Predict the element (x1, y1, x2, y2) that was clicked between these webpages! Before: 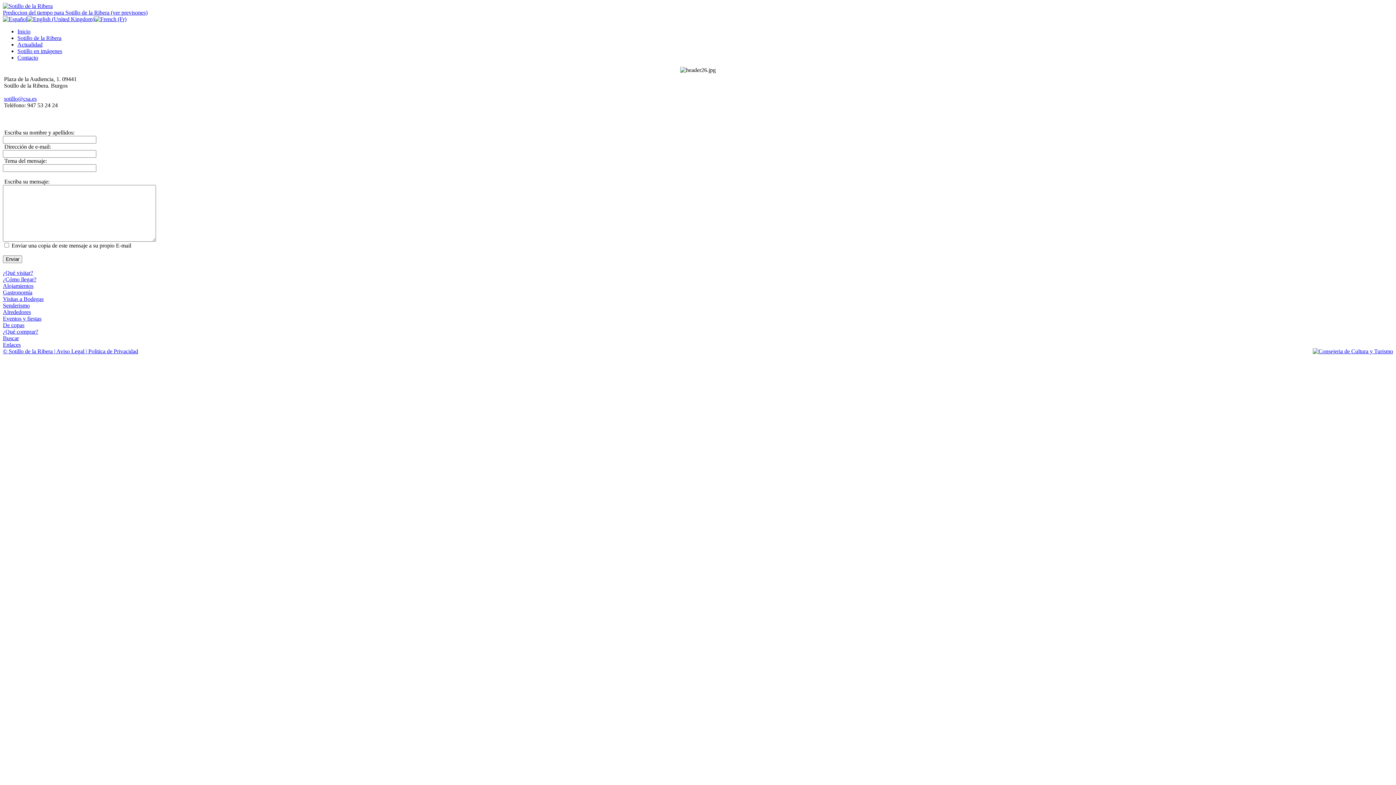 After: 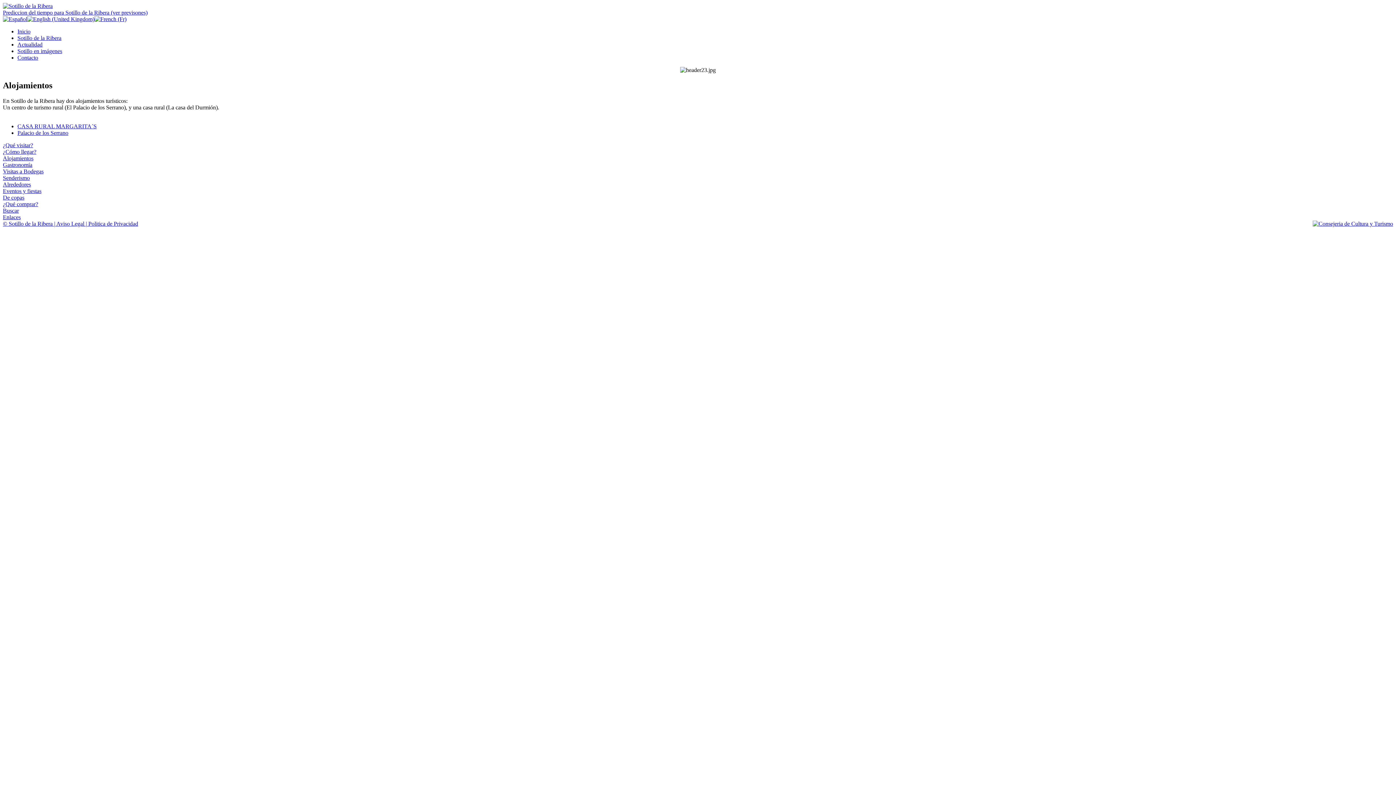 Action: bbox: (2, 282, 33, 289) label: Alojamientos